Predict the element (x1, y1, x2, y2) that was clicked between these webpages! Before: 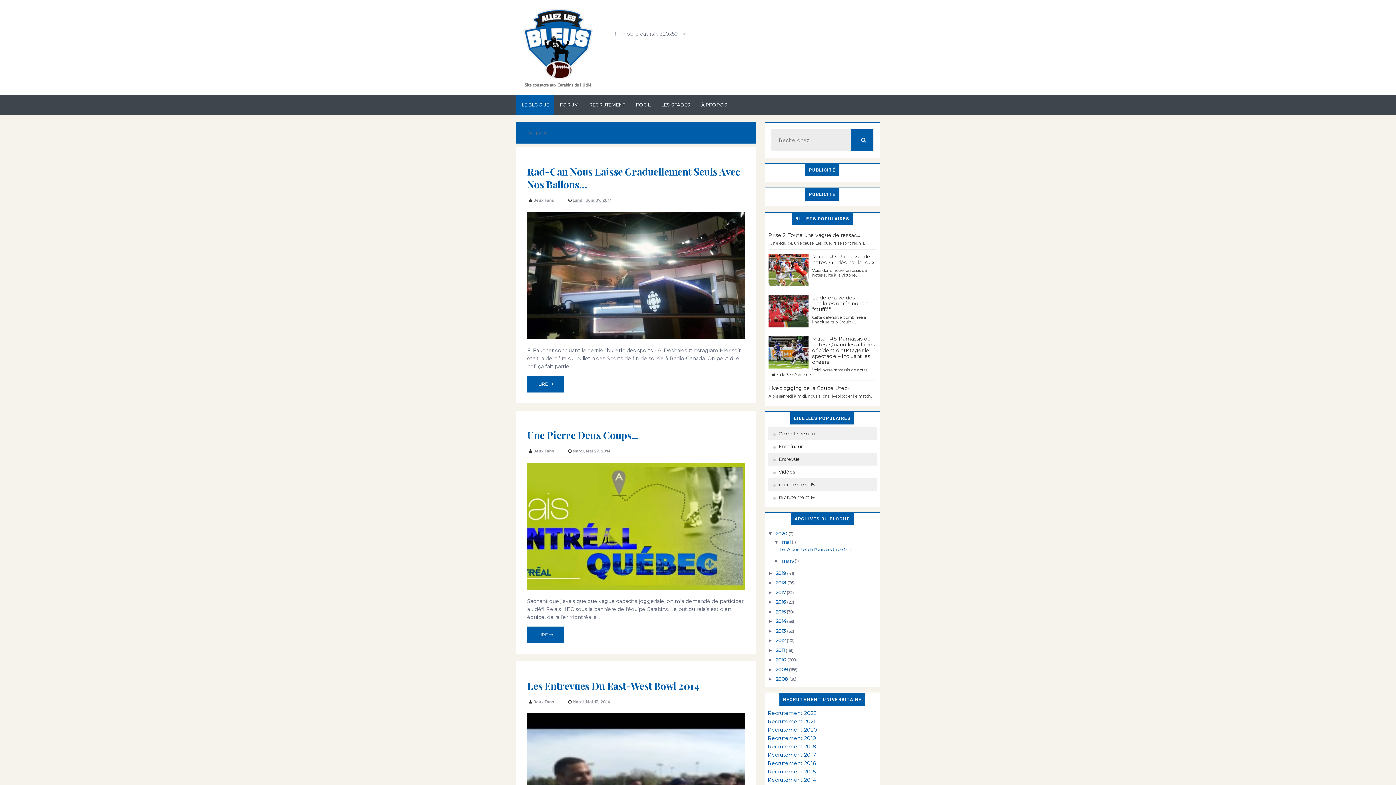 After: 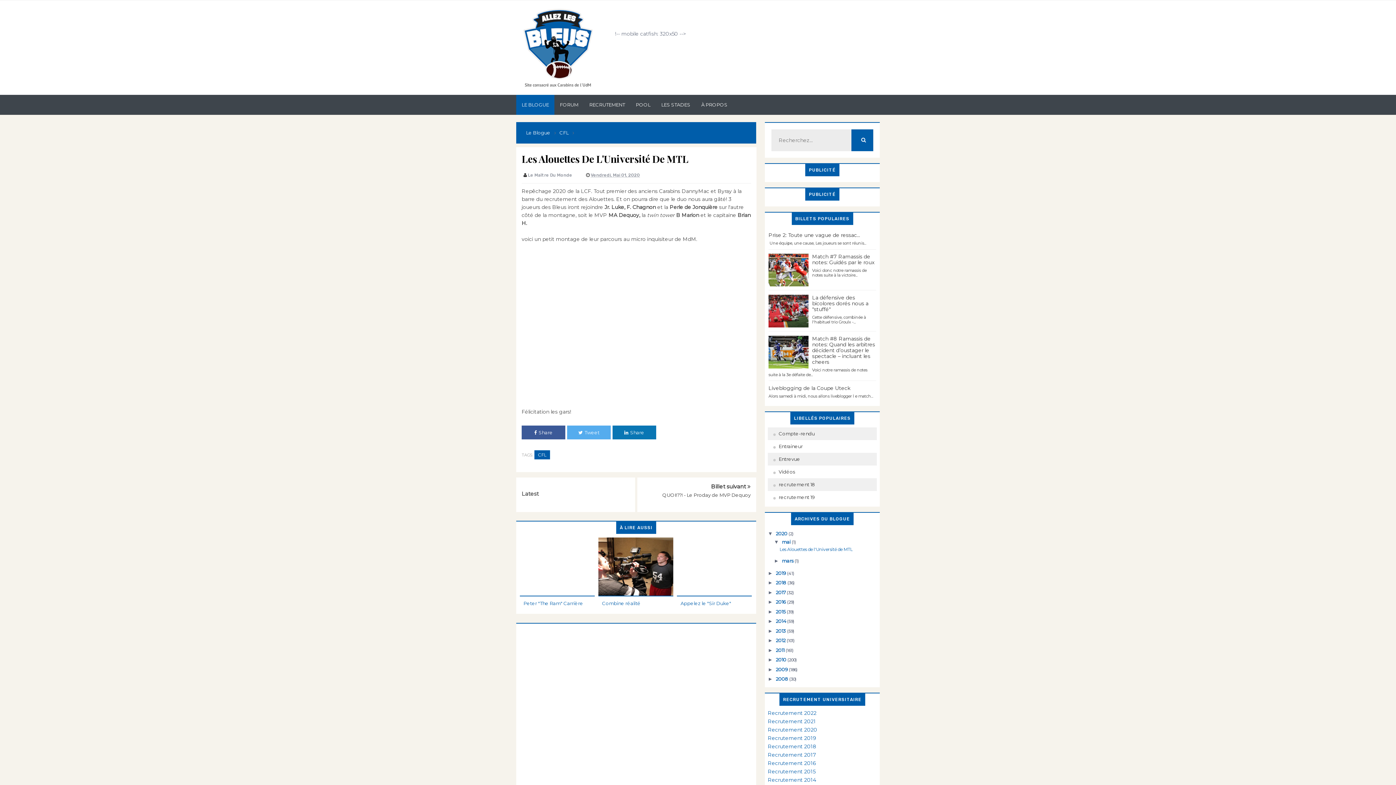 Action: bbox: (779, 546, 852, 552) label: Les Alouettes de l'Université de MTL